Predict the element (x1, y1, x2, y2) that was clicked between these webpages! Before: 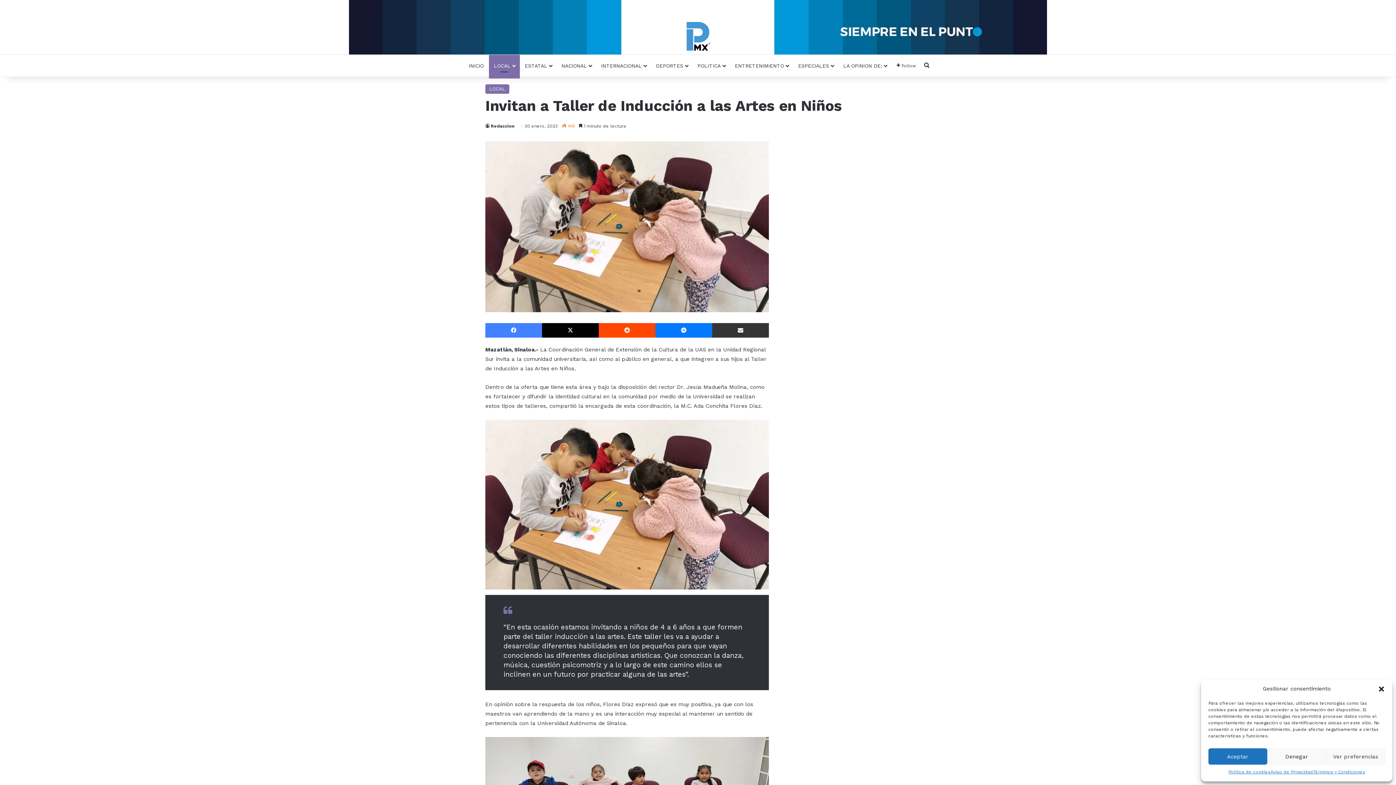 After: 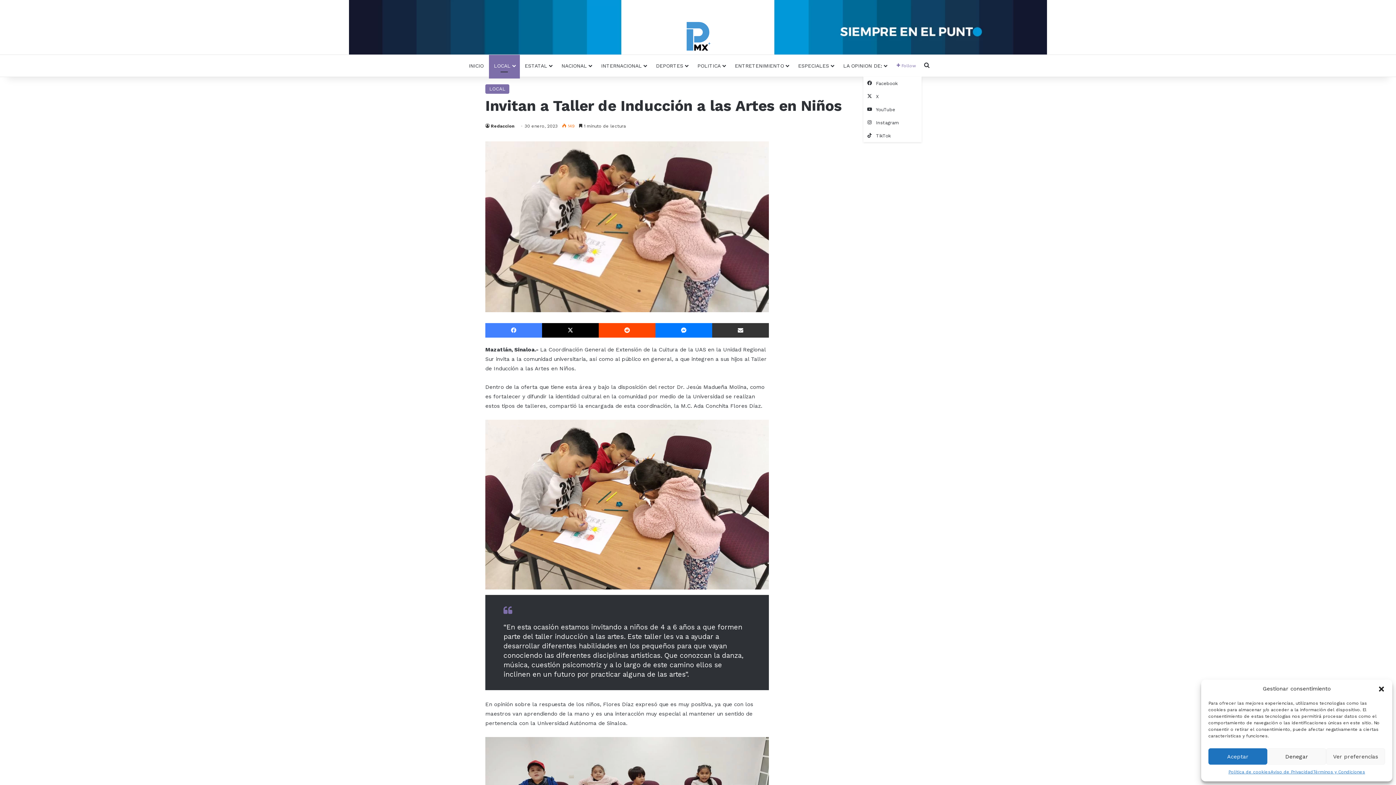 Action: bbox: (891, 54, 921, 76) label:  Follow